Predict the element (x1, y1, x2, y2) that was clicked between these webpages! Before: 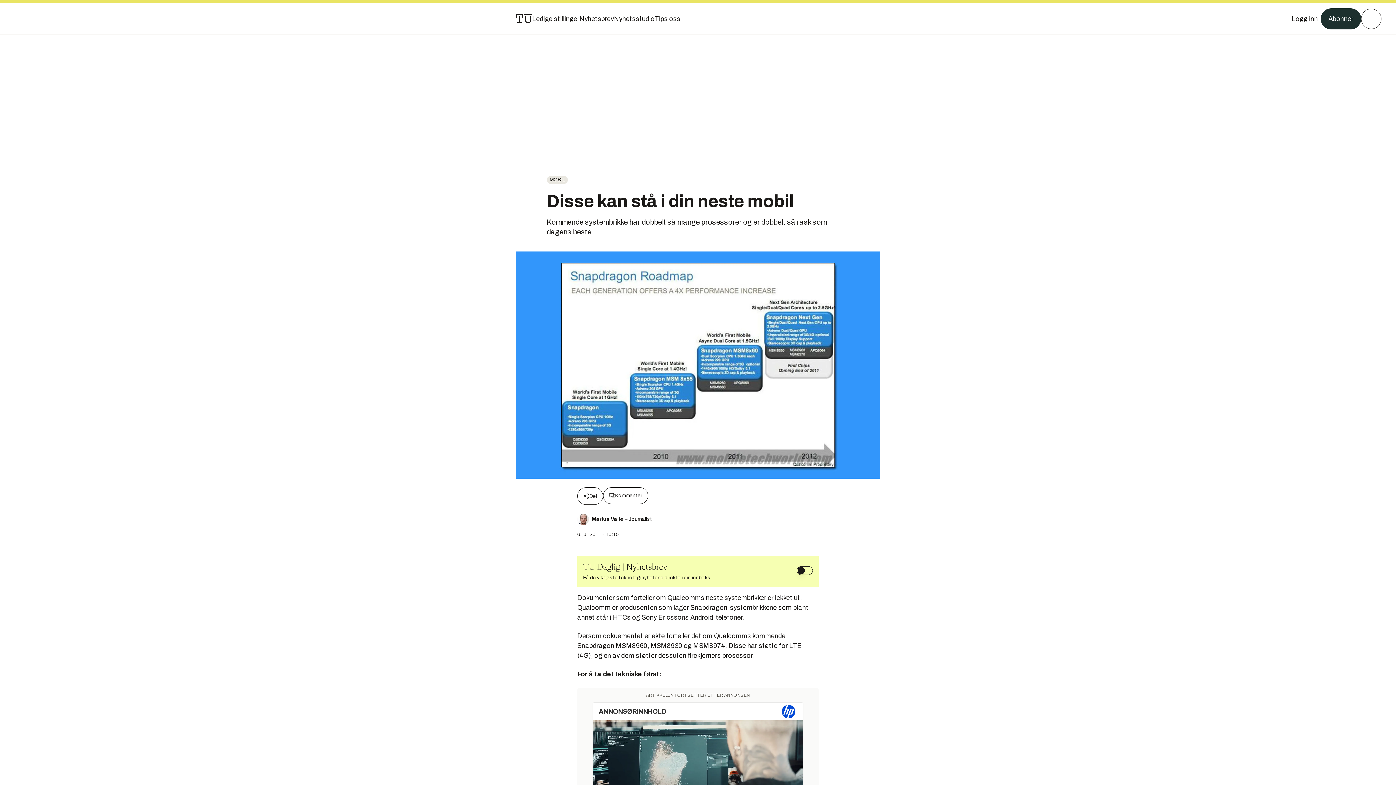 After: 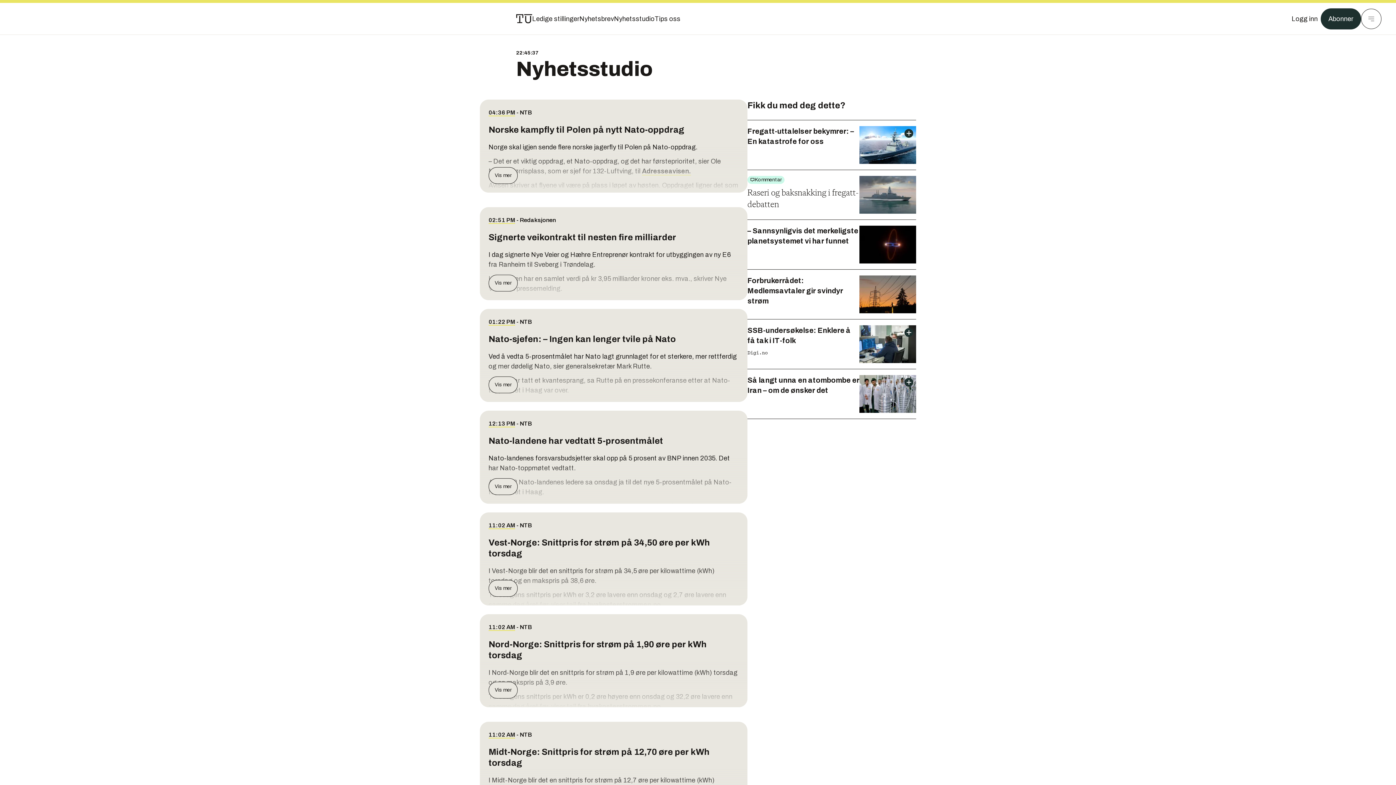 Action: bbox: (614, 13, 654, 24) label: Nyhetsstudio